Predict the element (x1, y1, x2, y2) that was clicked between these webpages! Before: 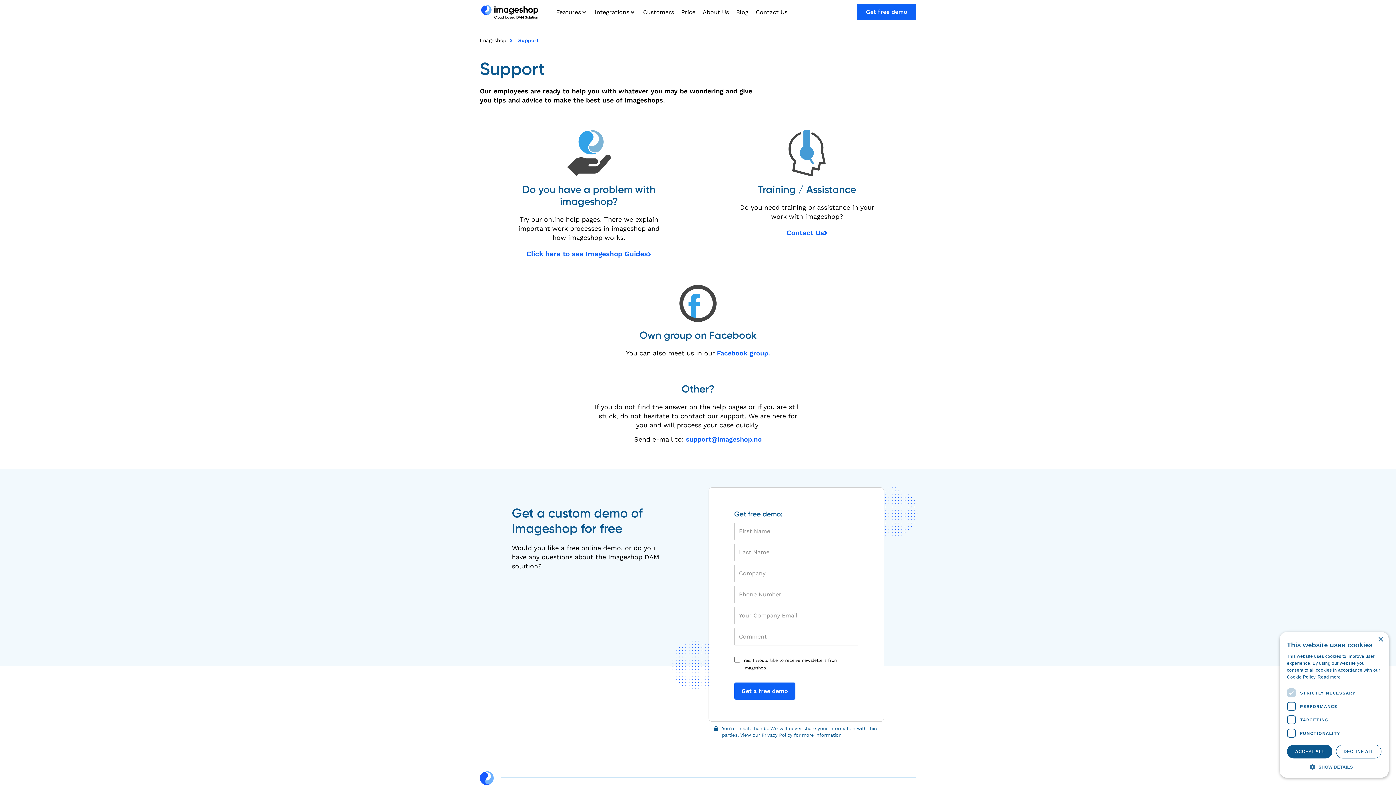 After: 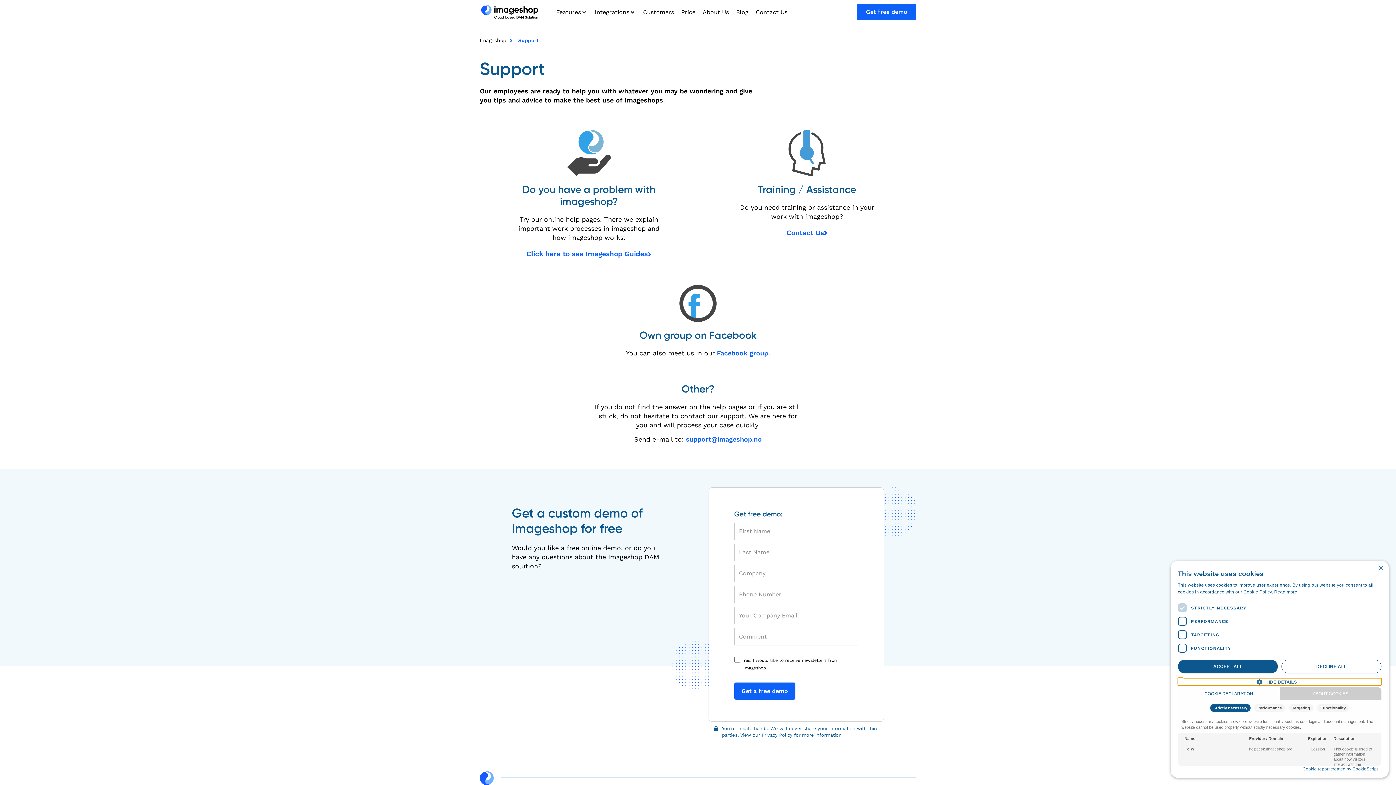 Action: bbox: (1287, 763, 1381, 770) label:  SHOW DETAILS